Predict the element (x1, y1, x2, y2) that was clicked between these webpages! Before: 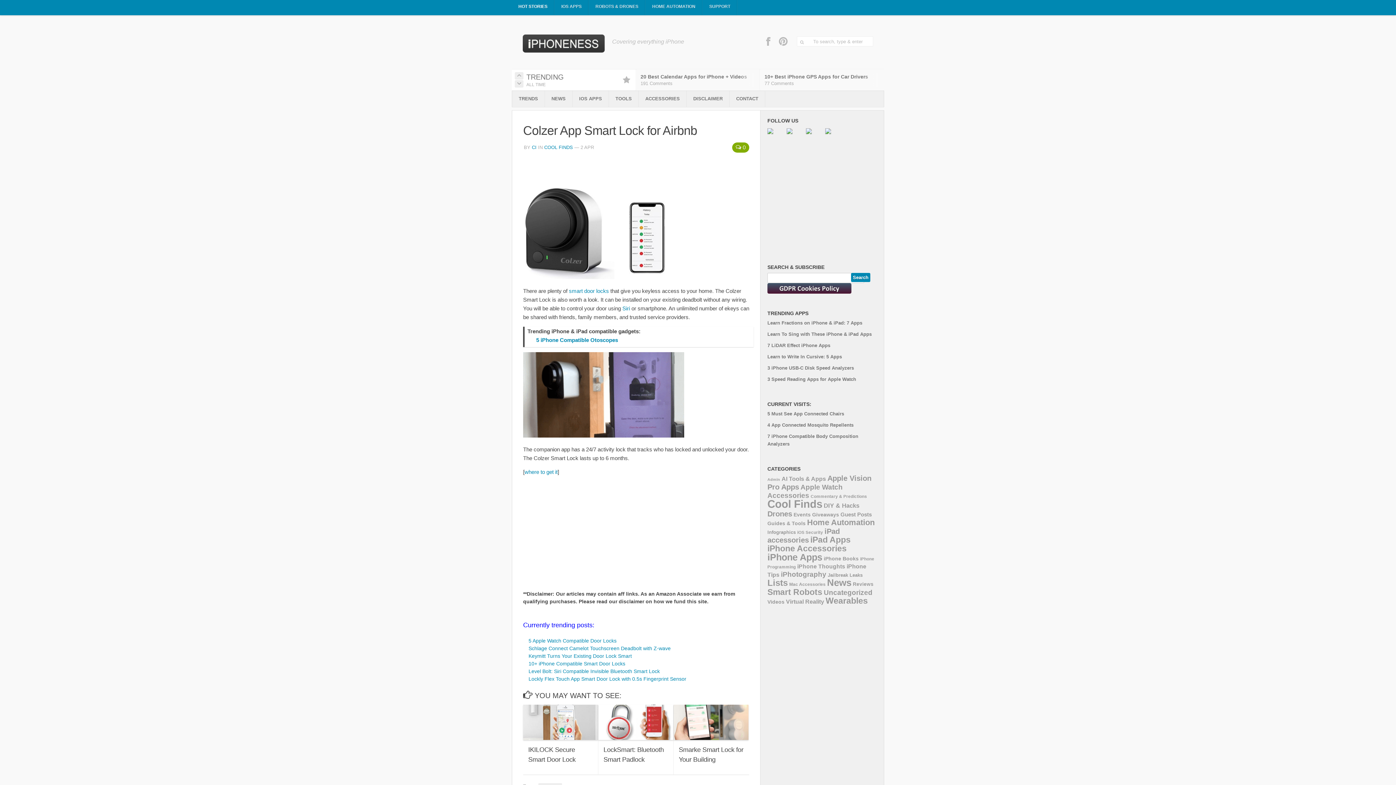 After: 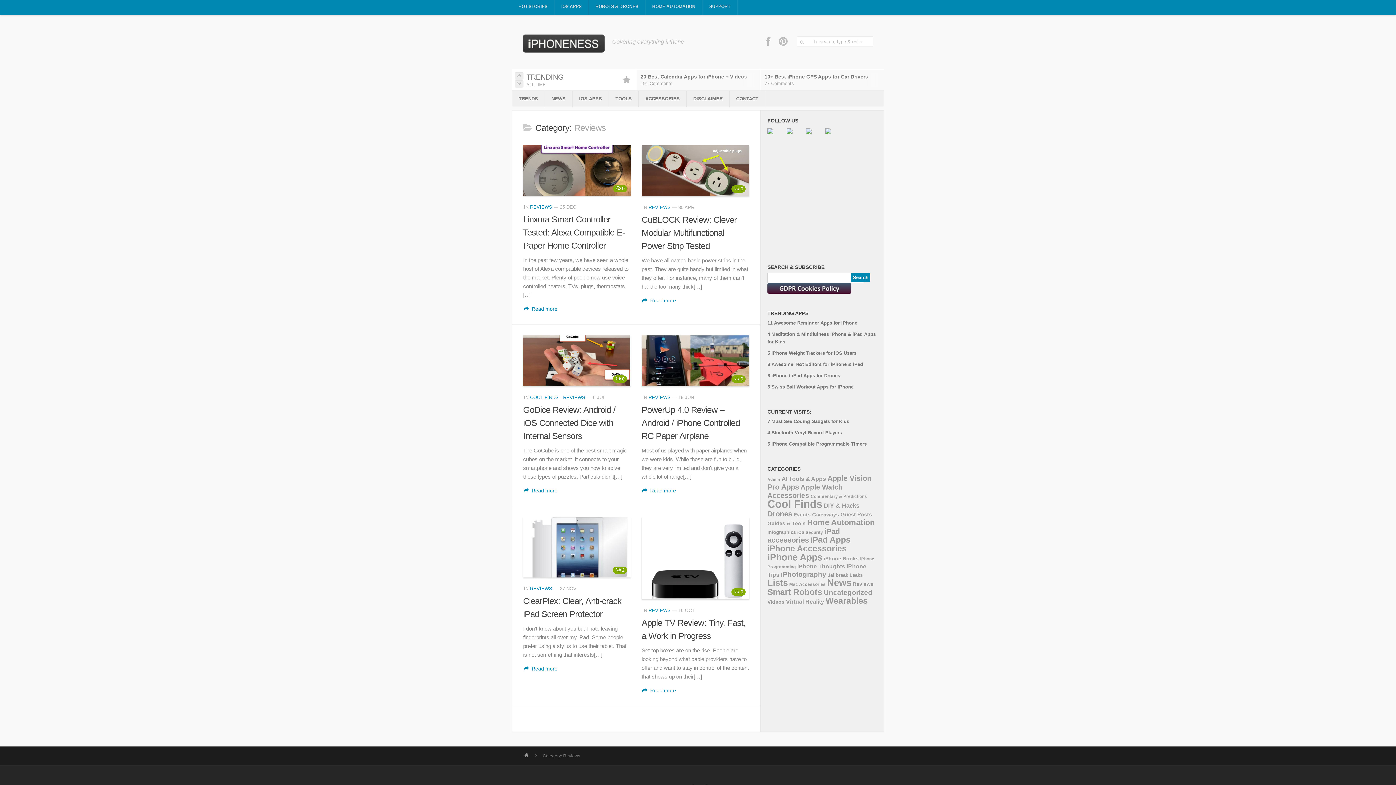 Action: label: Reviews (6 items) bbox: (853, 581, 873, 587)